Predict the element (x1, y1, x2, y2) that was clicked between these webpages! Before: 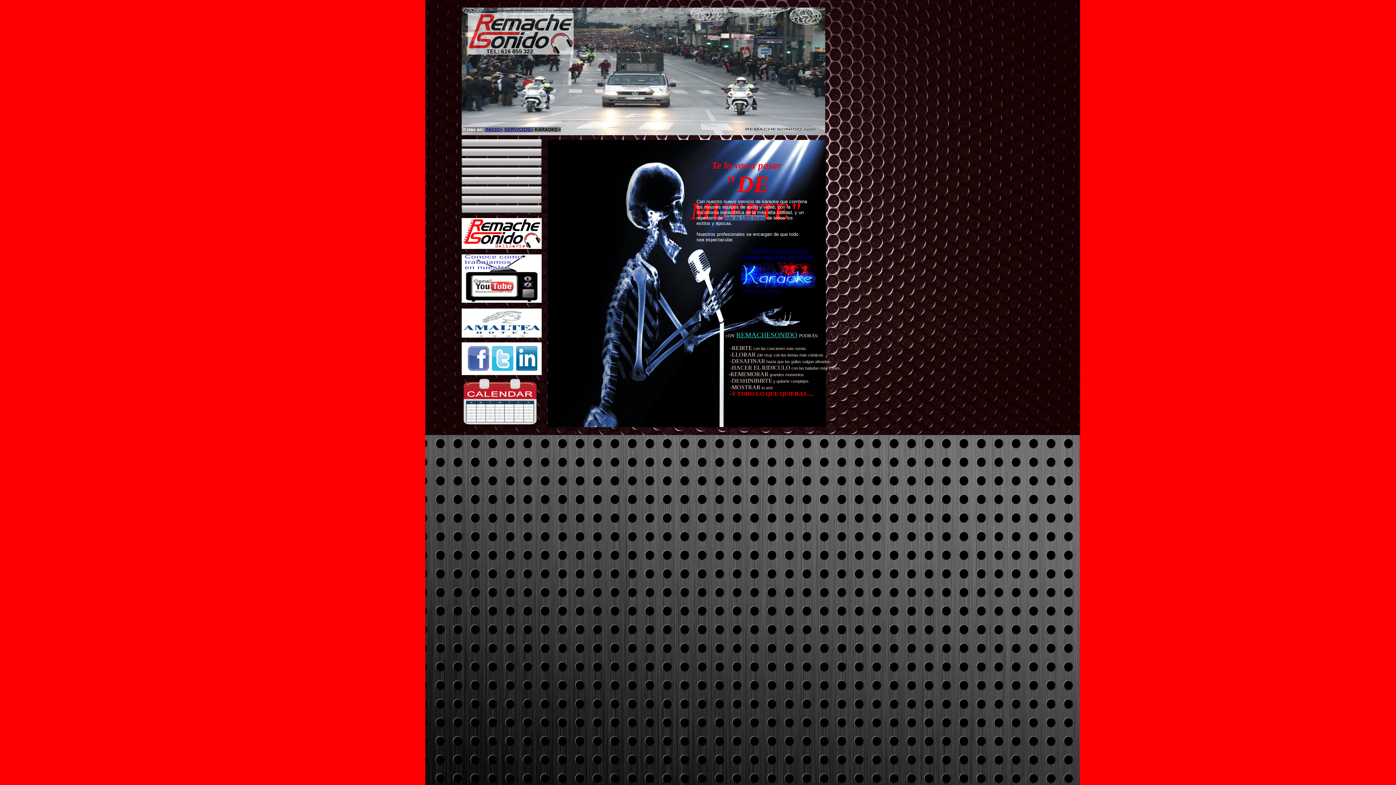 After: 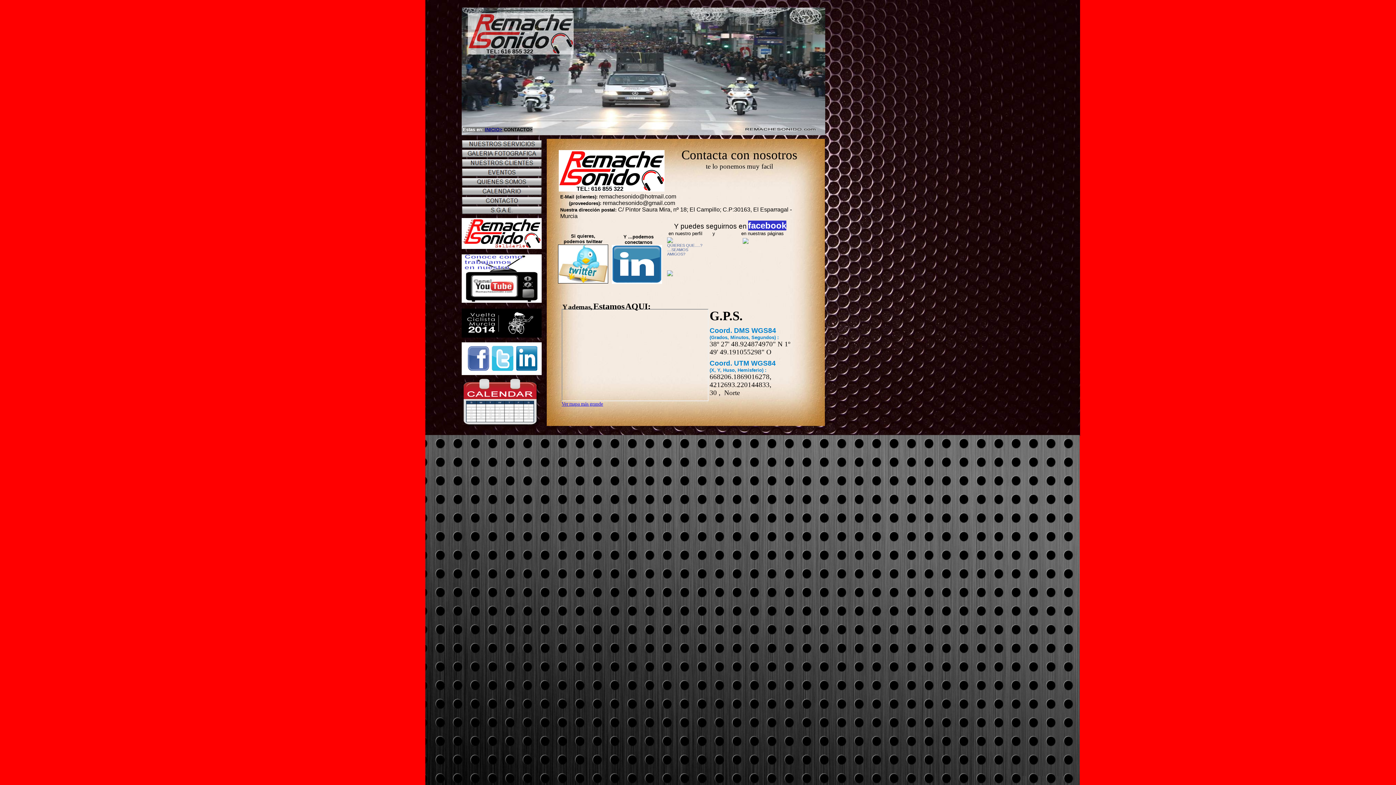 Action: bbox: (461, 196, 541, 202)